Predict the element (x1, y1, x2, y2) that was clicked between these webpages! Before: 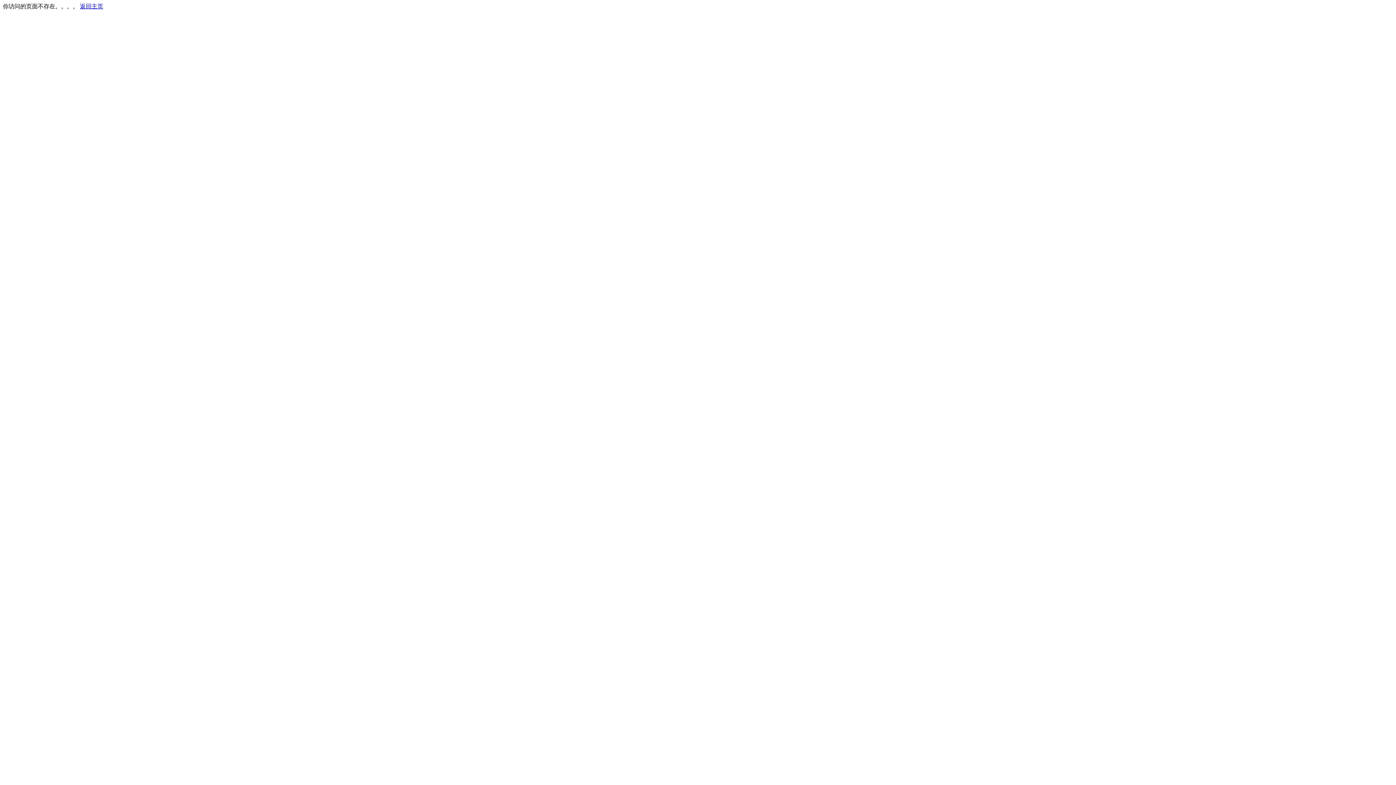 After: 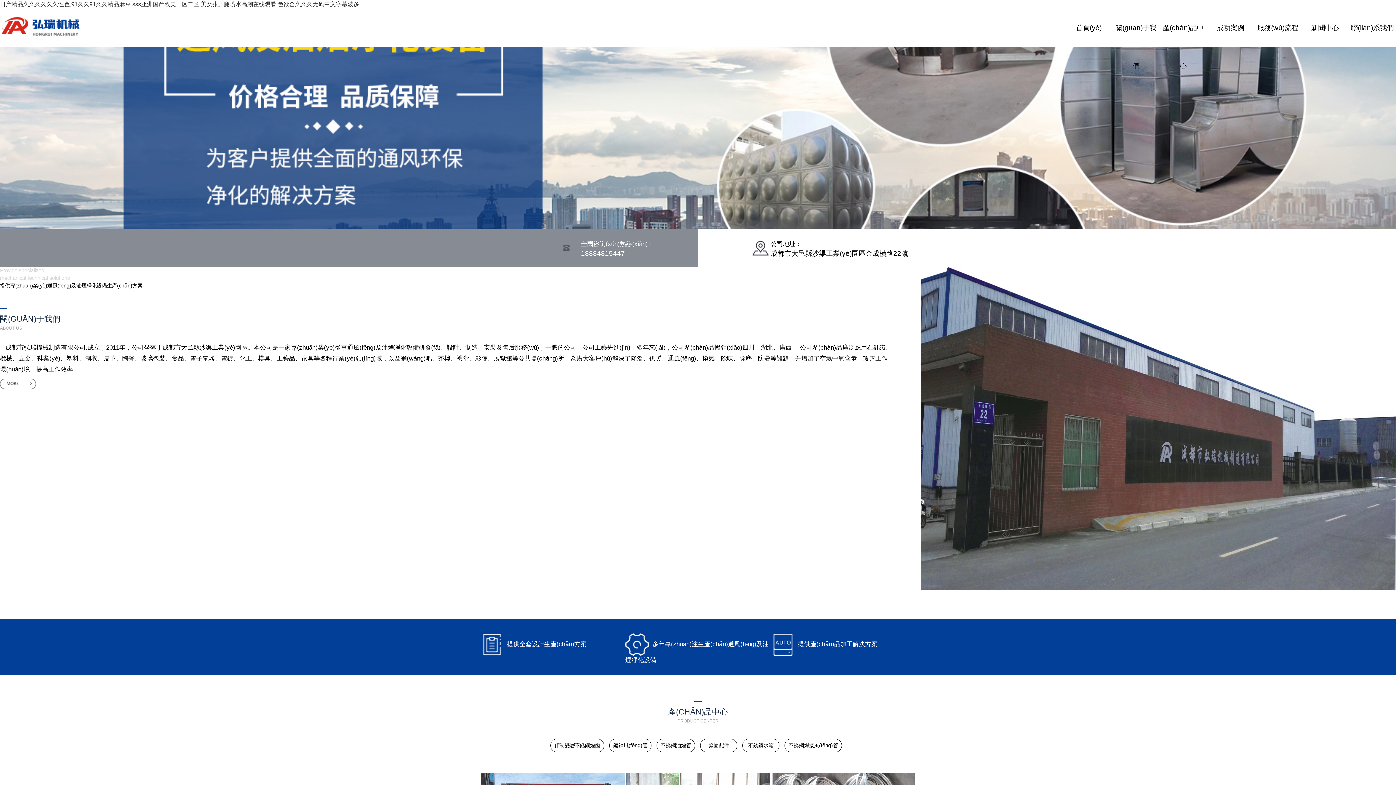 Action: label: 返回主页 bbox: (80, 3, 103, 9)